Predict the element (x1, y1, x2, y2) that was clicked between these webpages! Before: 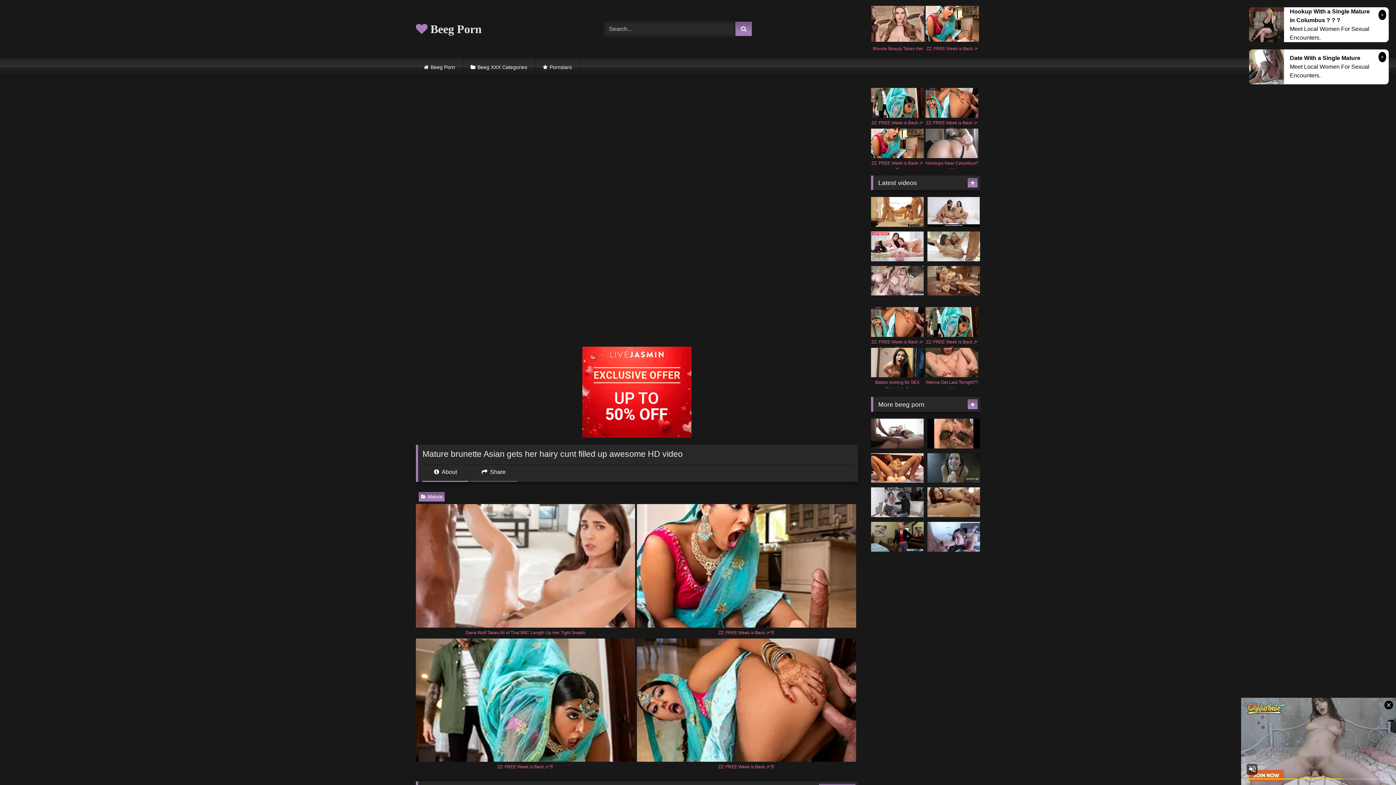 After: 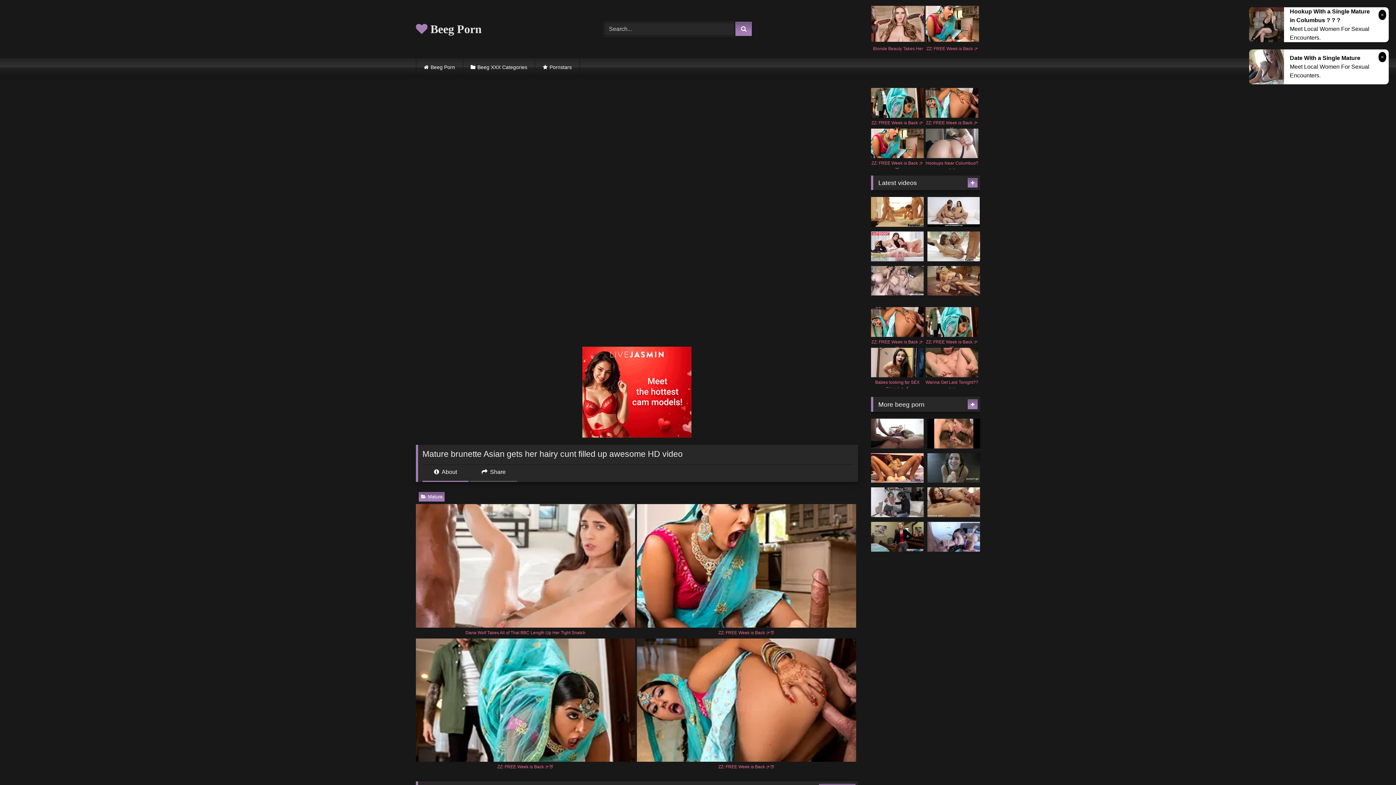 Action: label: ZZ: FREE Week is Back 👉🍑 bbox: (925, 307, 978, 347)